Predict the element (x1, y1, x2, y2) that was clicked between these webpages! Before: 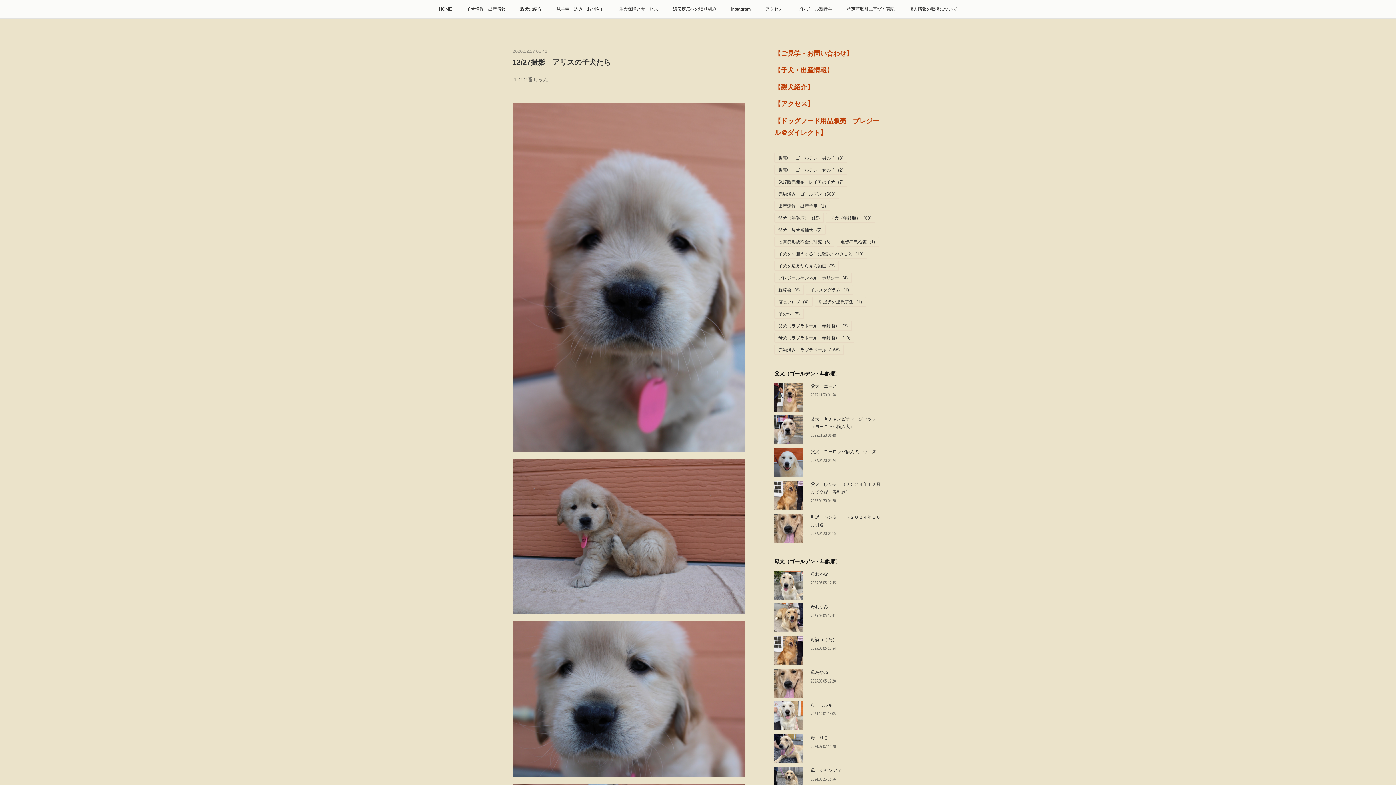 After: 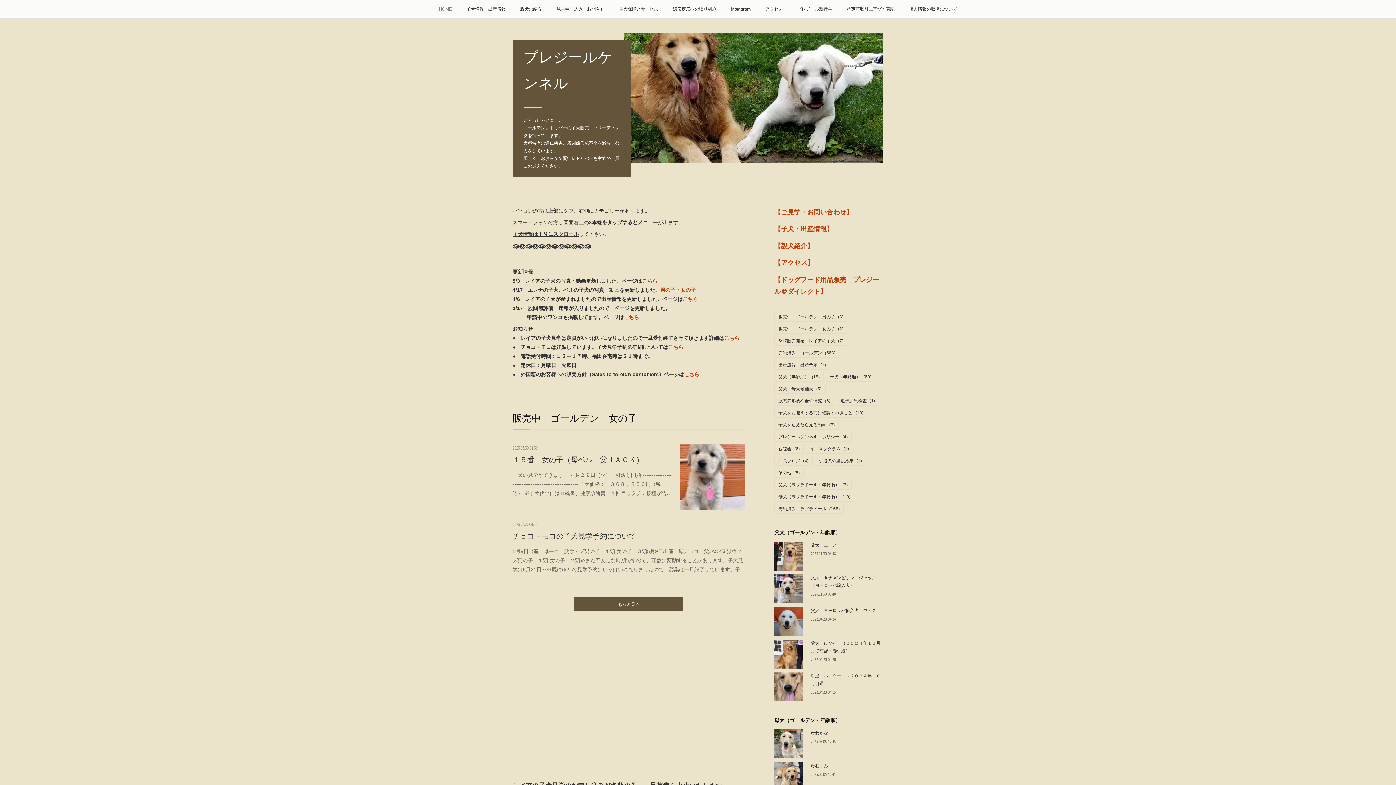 Action: bbox: (431, 0, 459, 18) label: HOME